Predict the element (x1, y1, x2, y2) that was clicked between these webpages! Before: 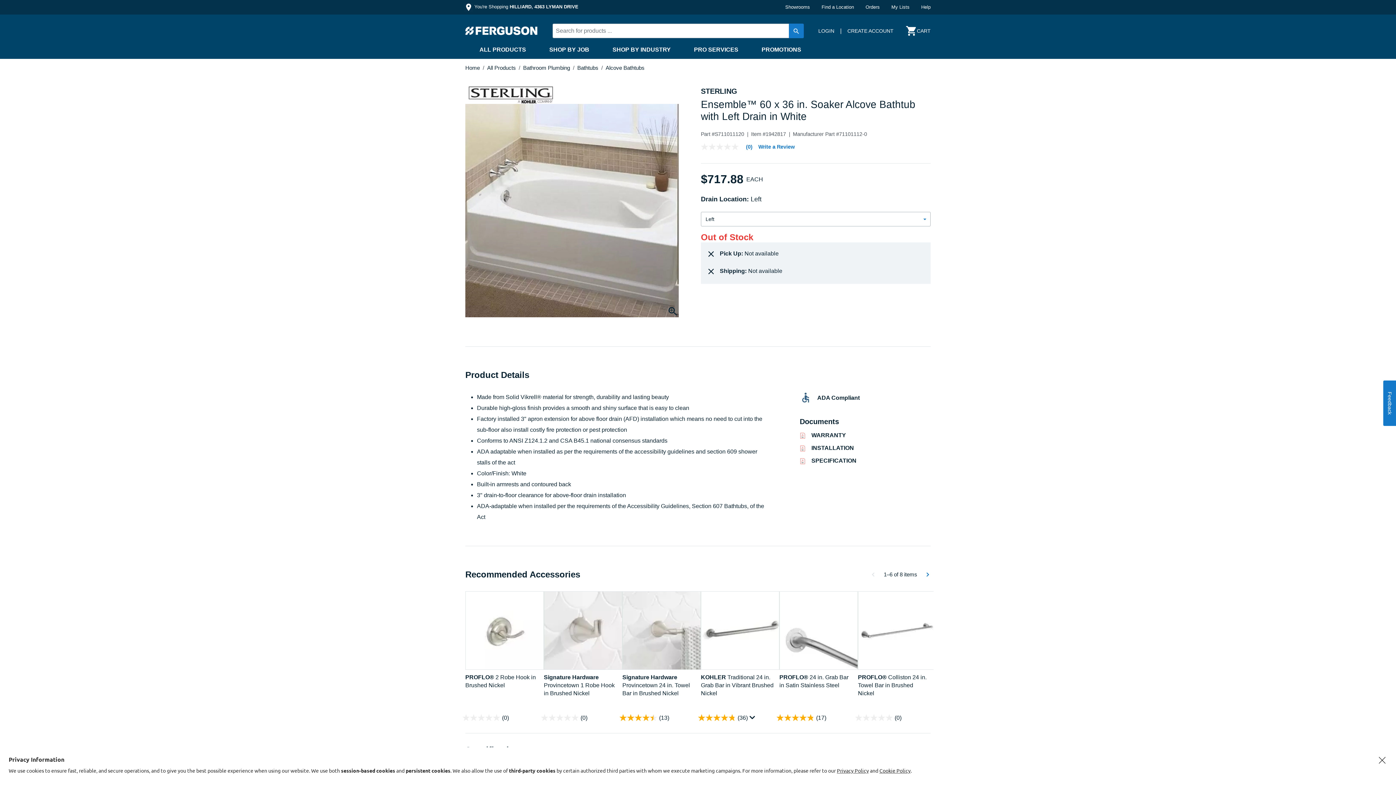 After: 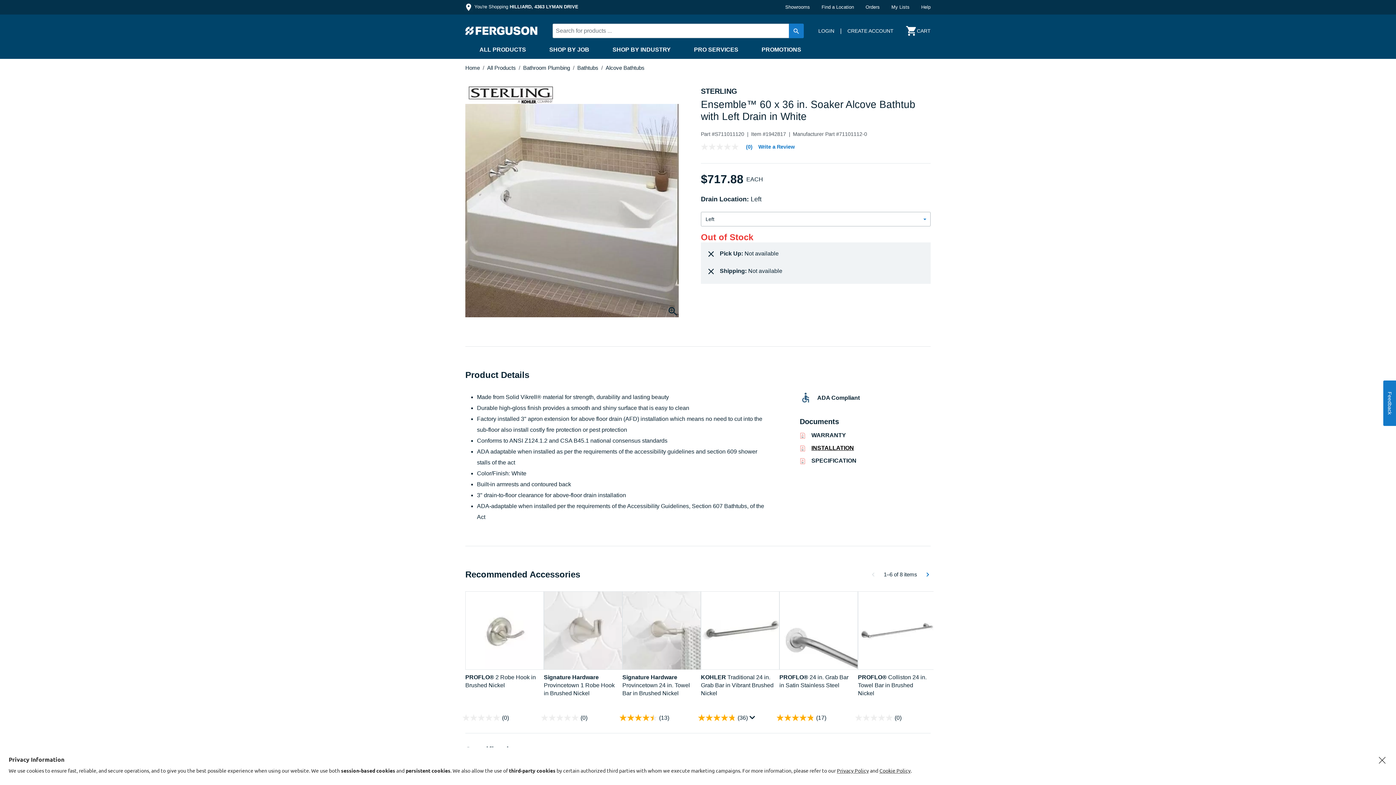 Action: bbox: (811, 445, 854, 451) label: INSTALLATION